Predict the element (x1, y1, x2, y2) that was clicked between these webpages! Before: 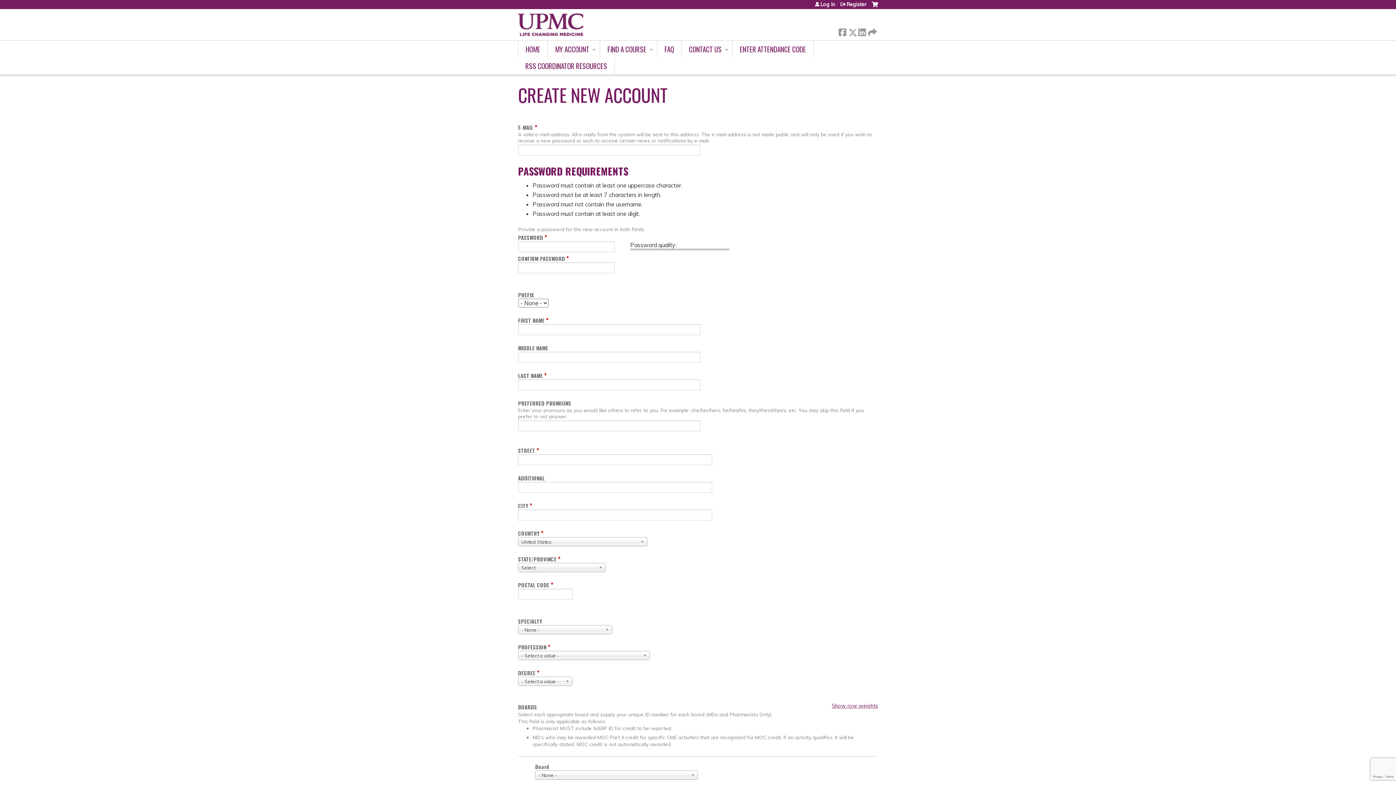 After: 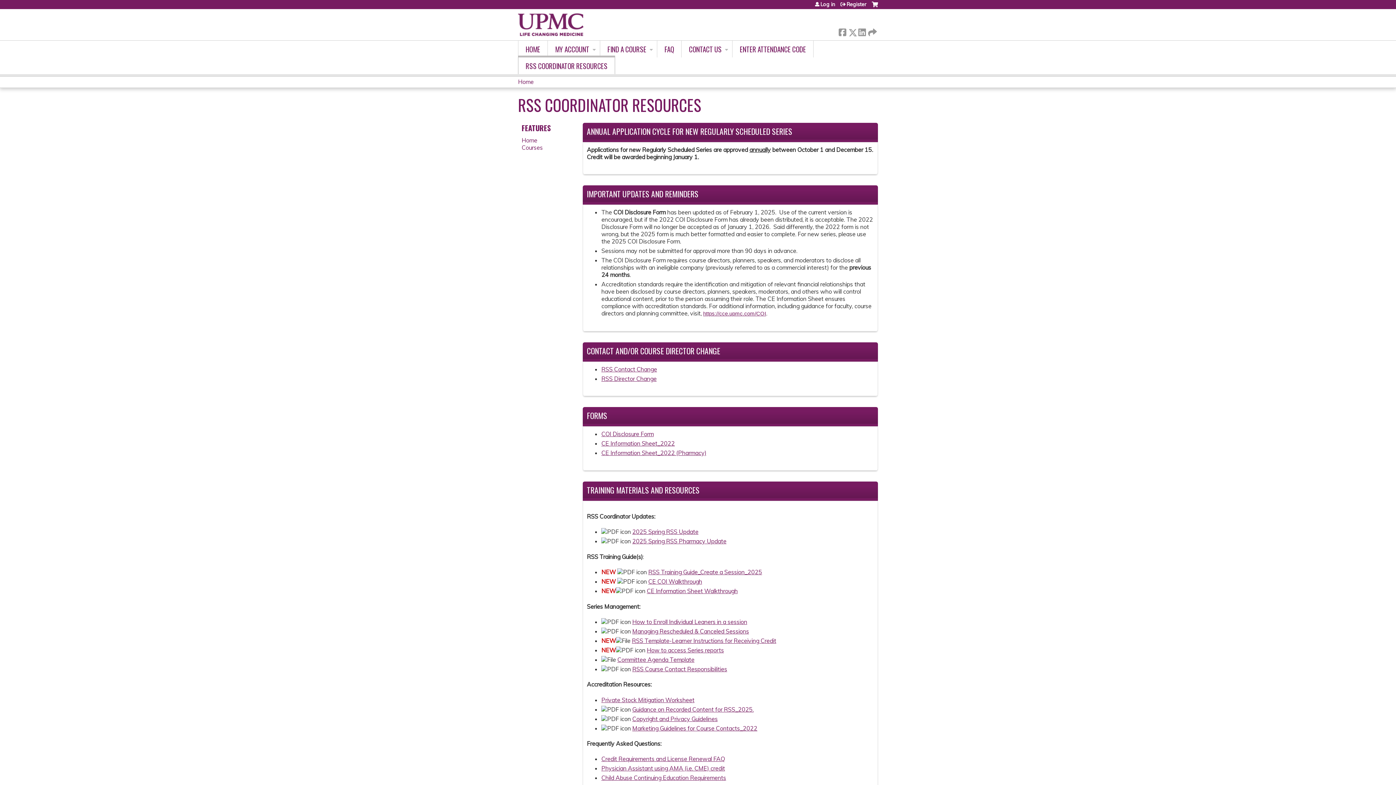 Action: label: RSS COORDINATOR RESOURCES bbox: (518, 57, 614, 74)